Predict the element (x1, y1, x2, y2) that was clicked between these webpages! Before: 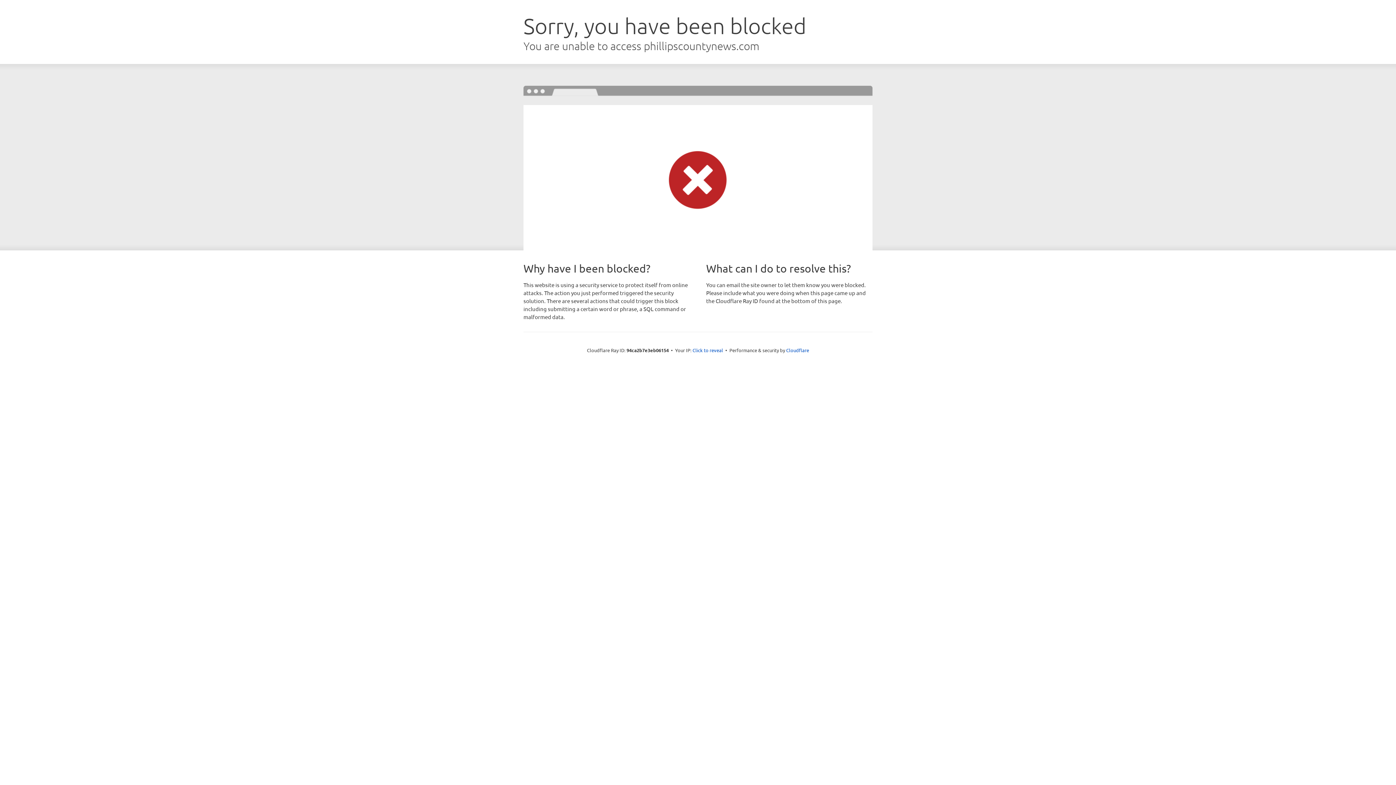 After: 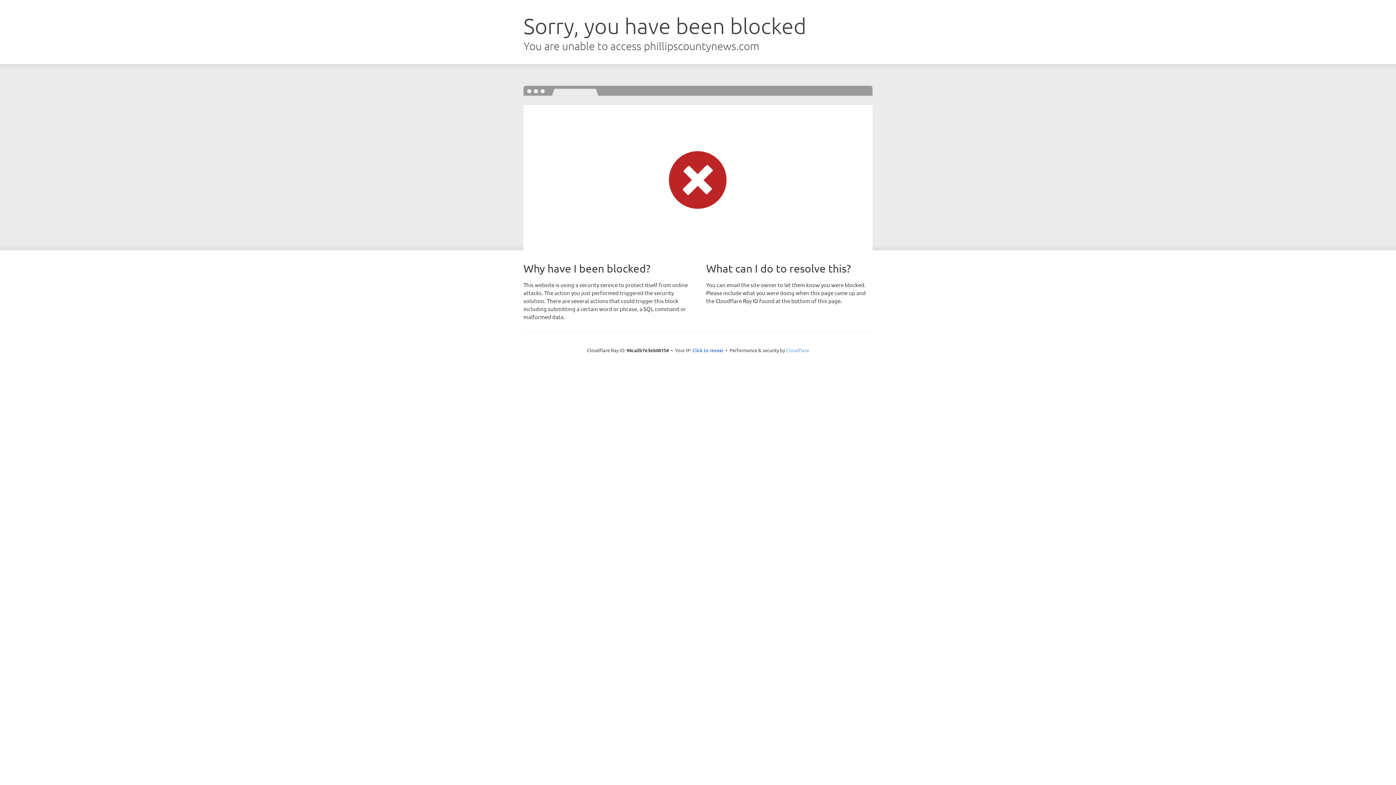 Action: label: Cloudflare bbox: (786, 347, 809, 353)